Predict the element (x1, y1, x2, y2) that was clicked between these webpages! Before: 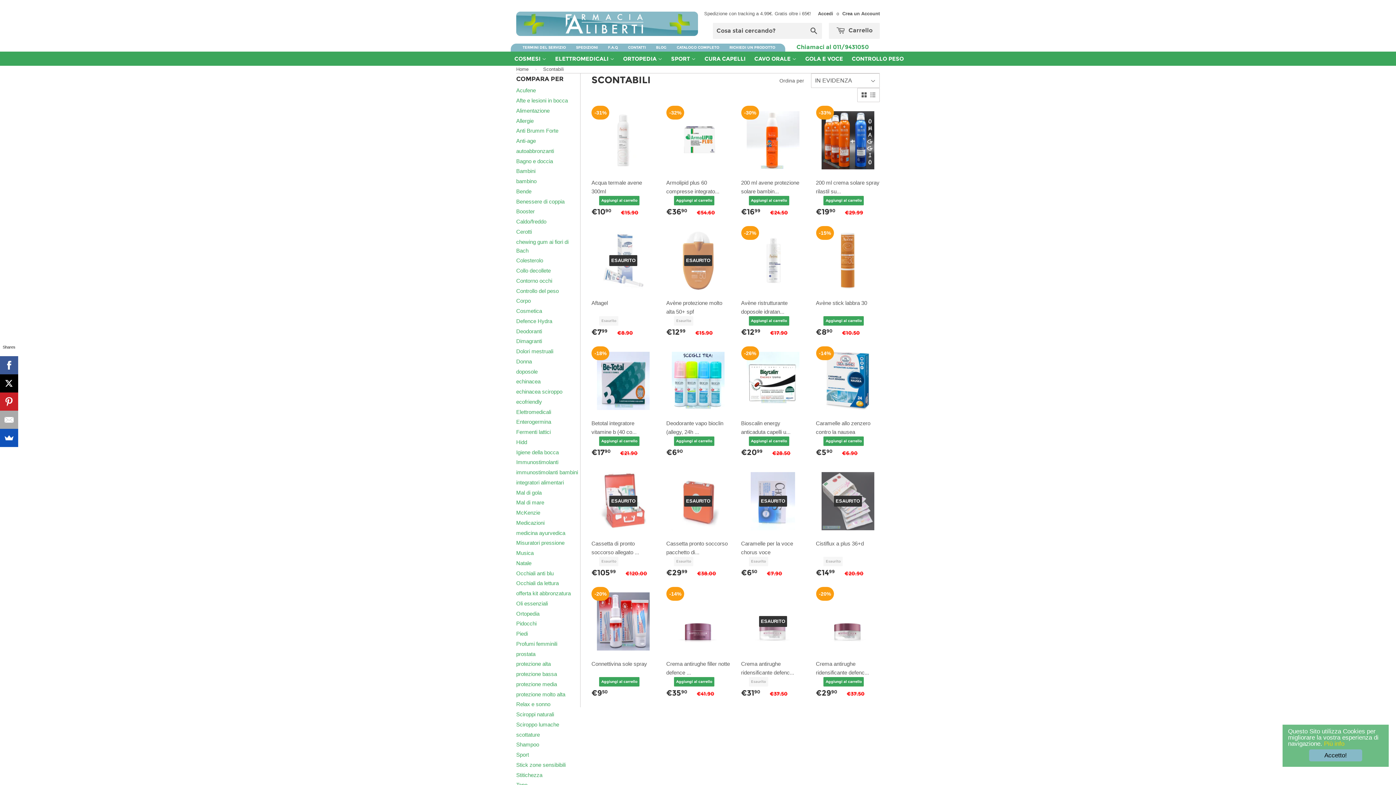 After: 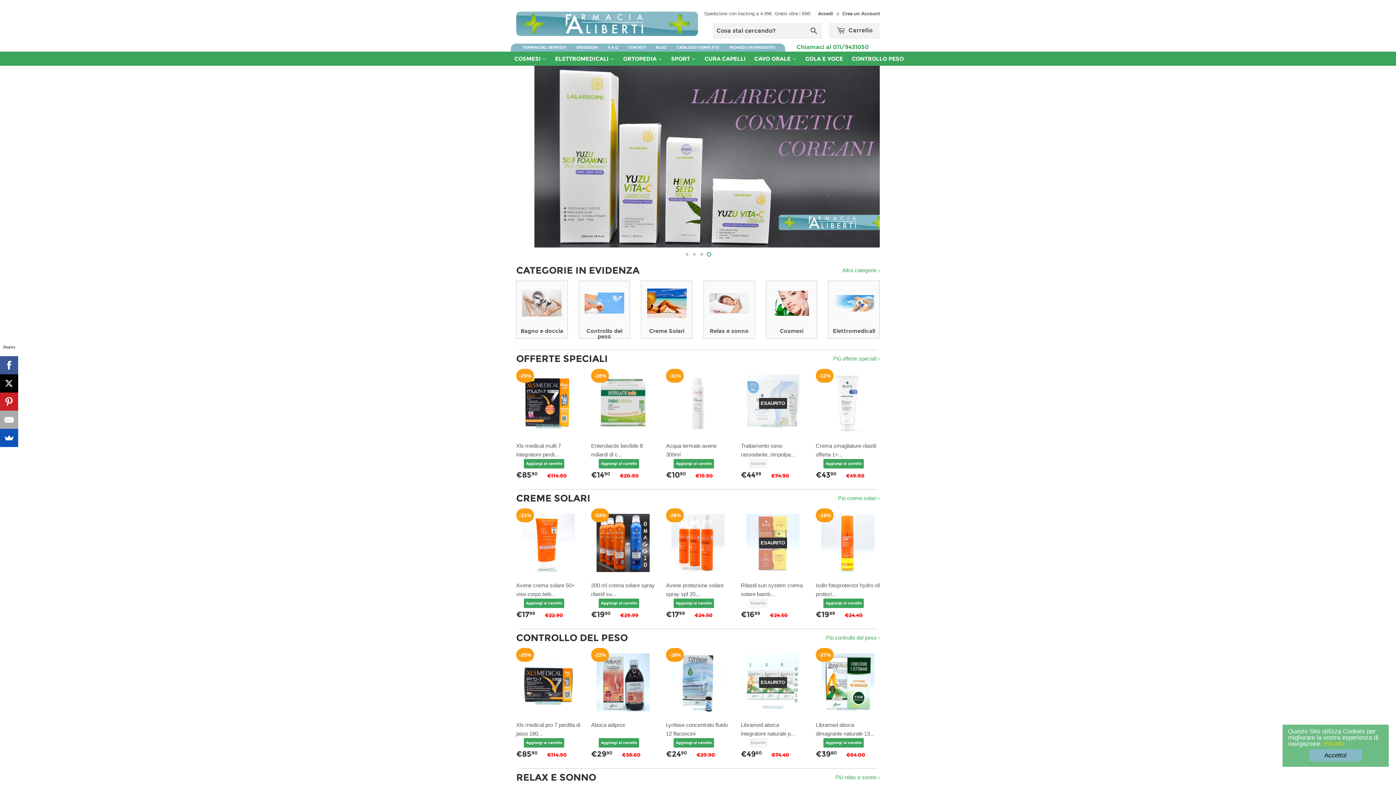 Action: bbox: (516, 11, 698, 36)